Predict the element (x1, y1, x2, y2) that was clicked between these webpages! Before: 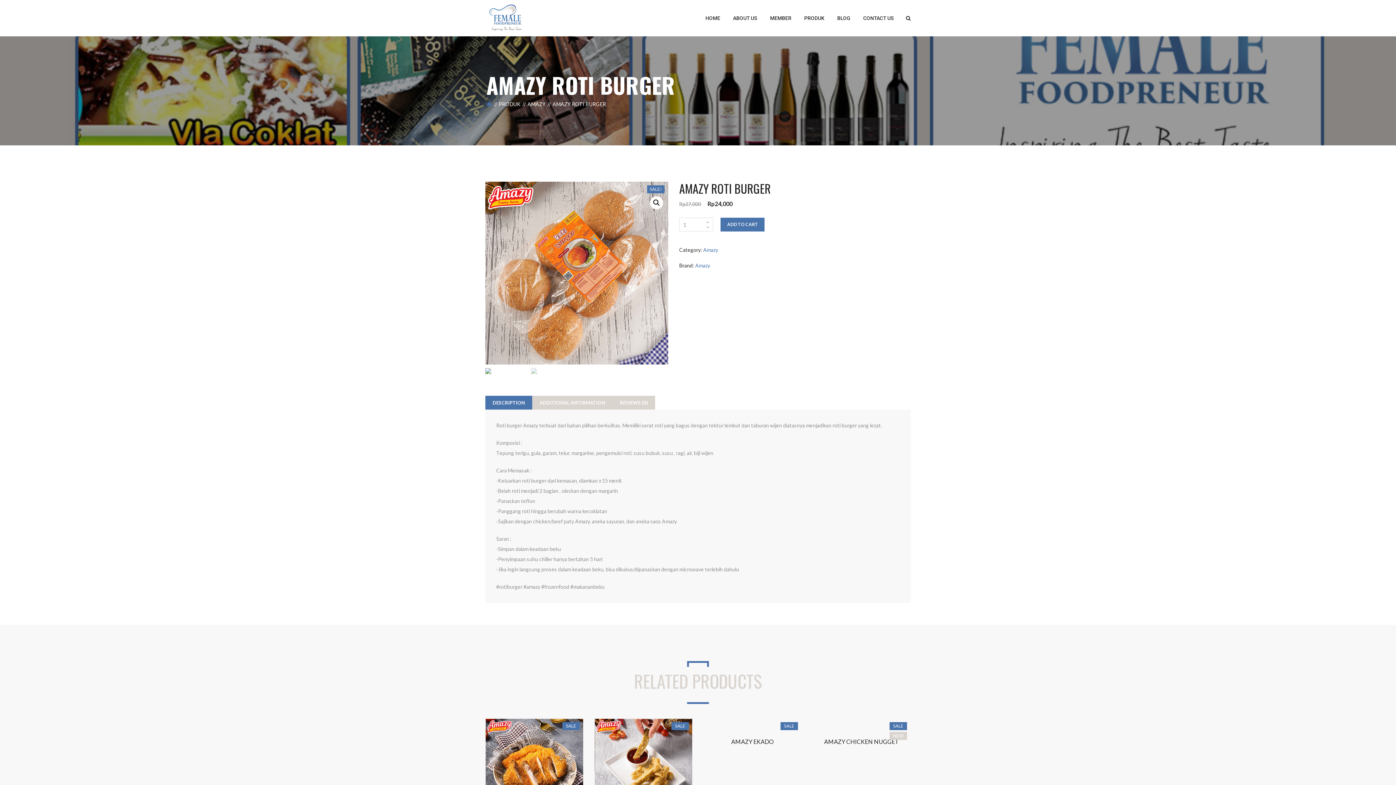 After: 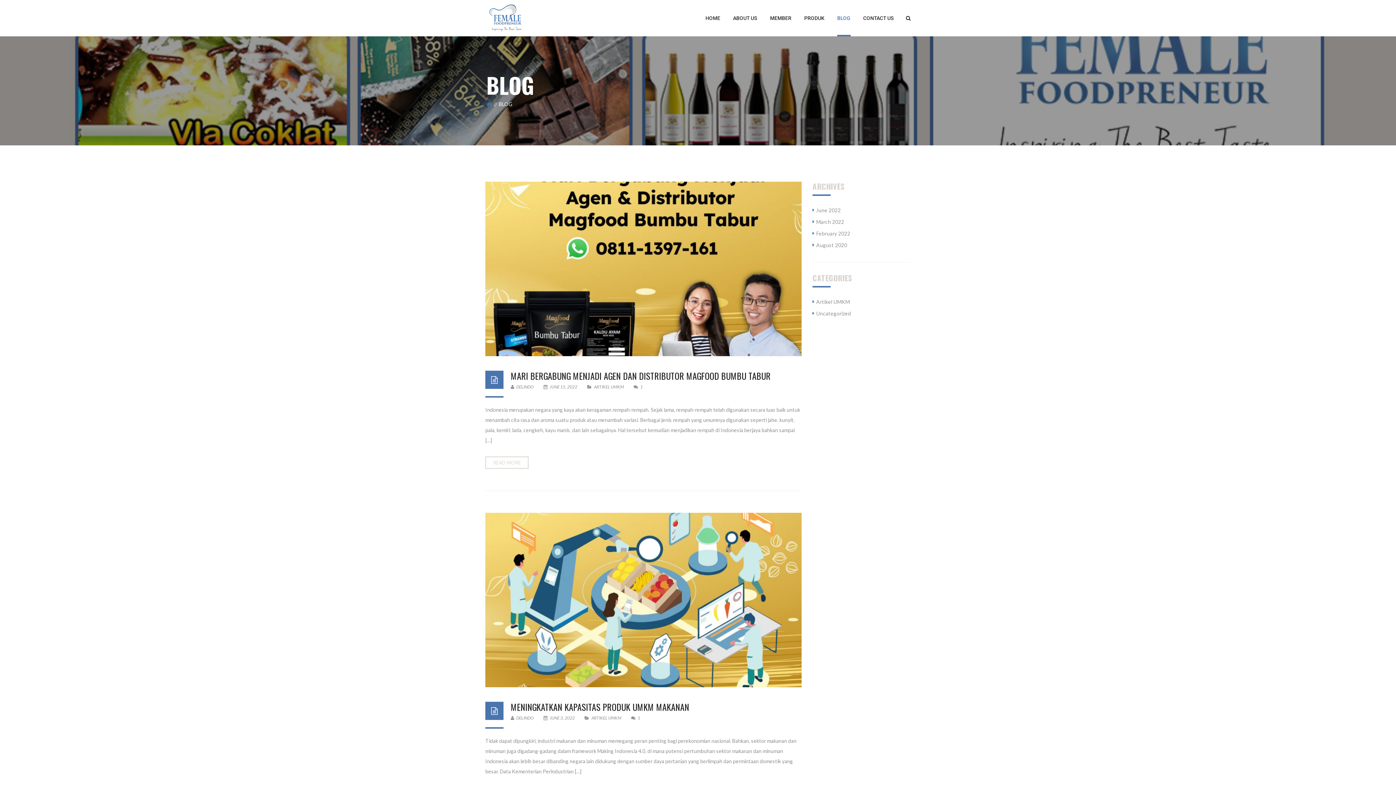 Action: bbox: (837, 0, 850, 36) label: BLOG